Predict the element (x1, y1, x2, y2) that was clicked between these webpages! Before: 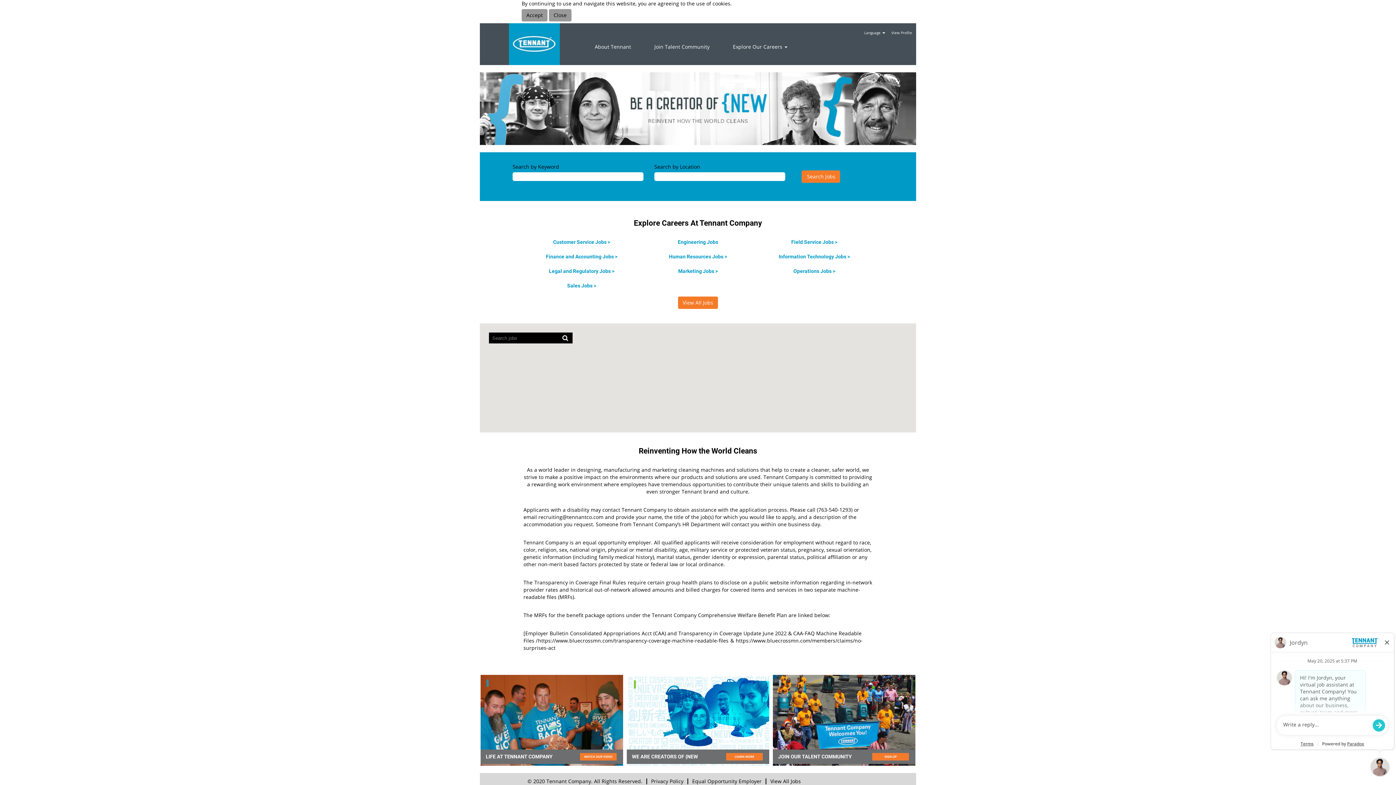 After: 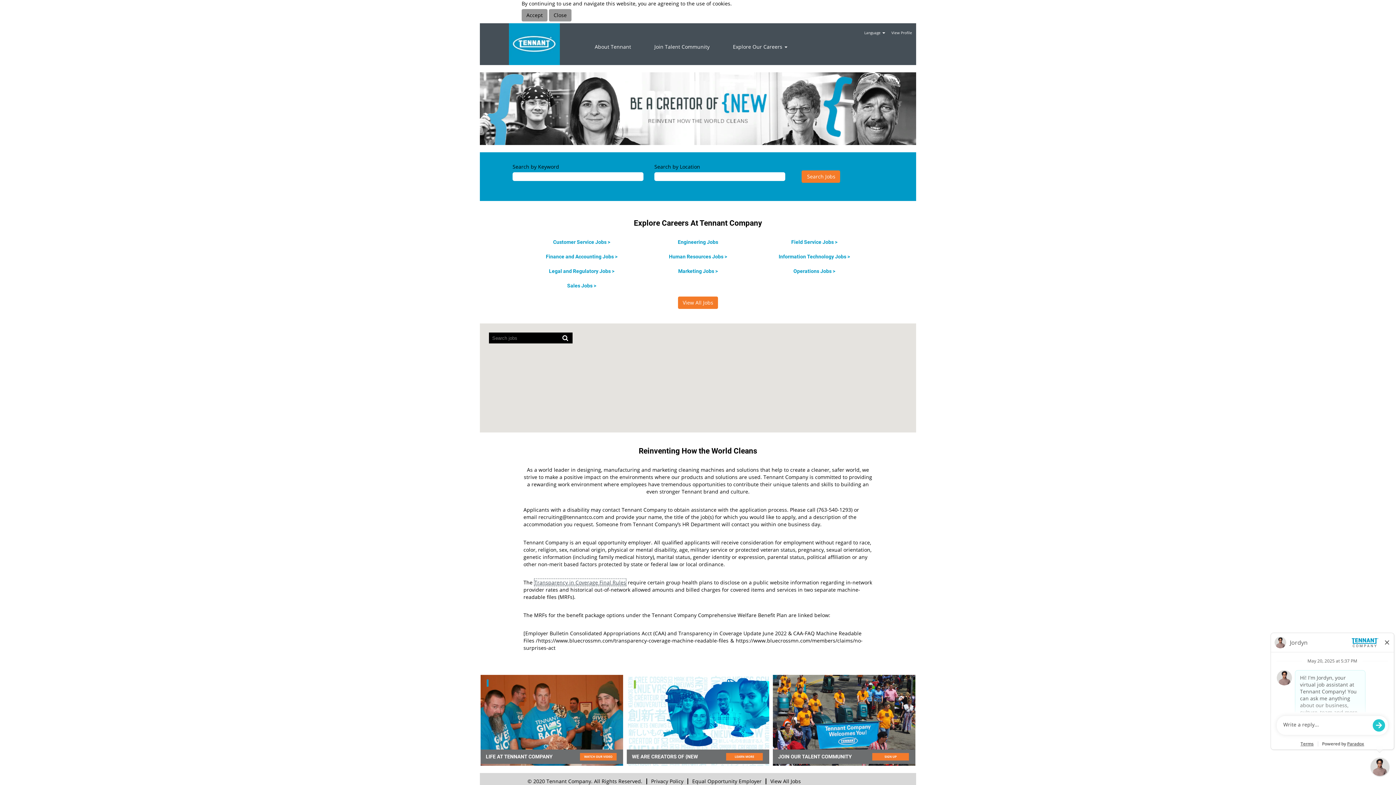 Action: bbox: (534, 578, 626, 586) label: Transparency in Coverage Final Rules